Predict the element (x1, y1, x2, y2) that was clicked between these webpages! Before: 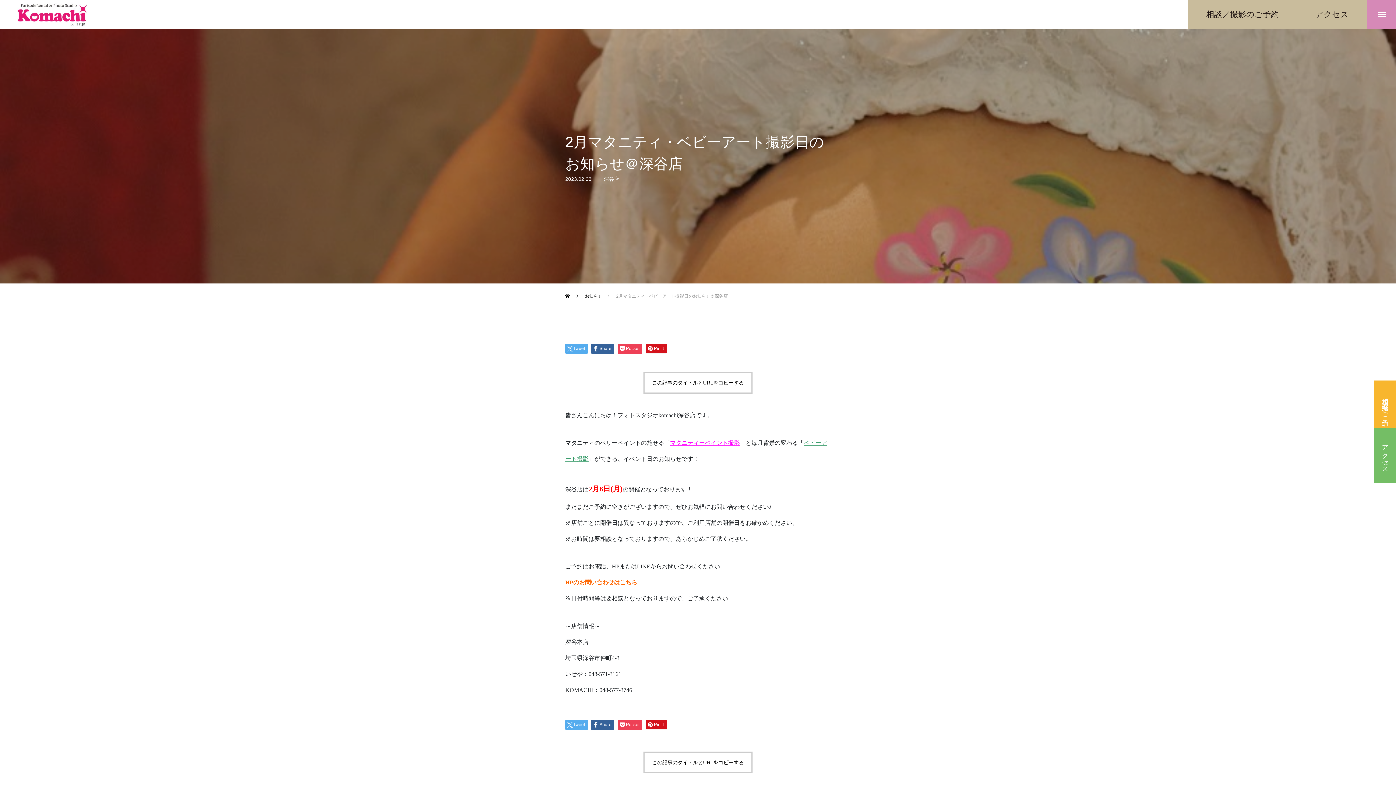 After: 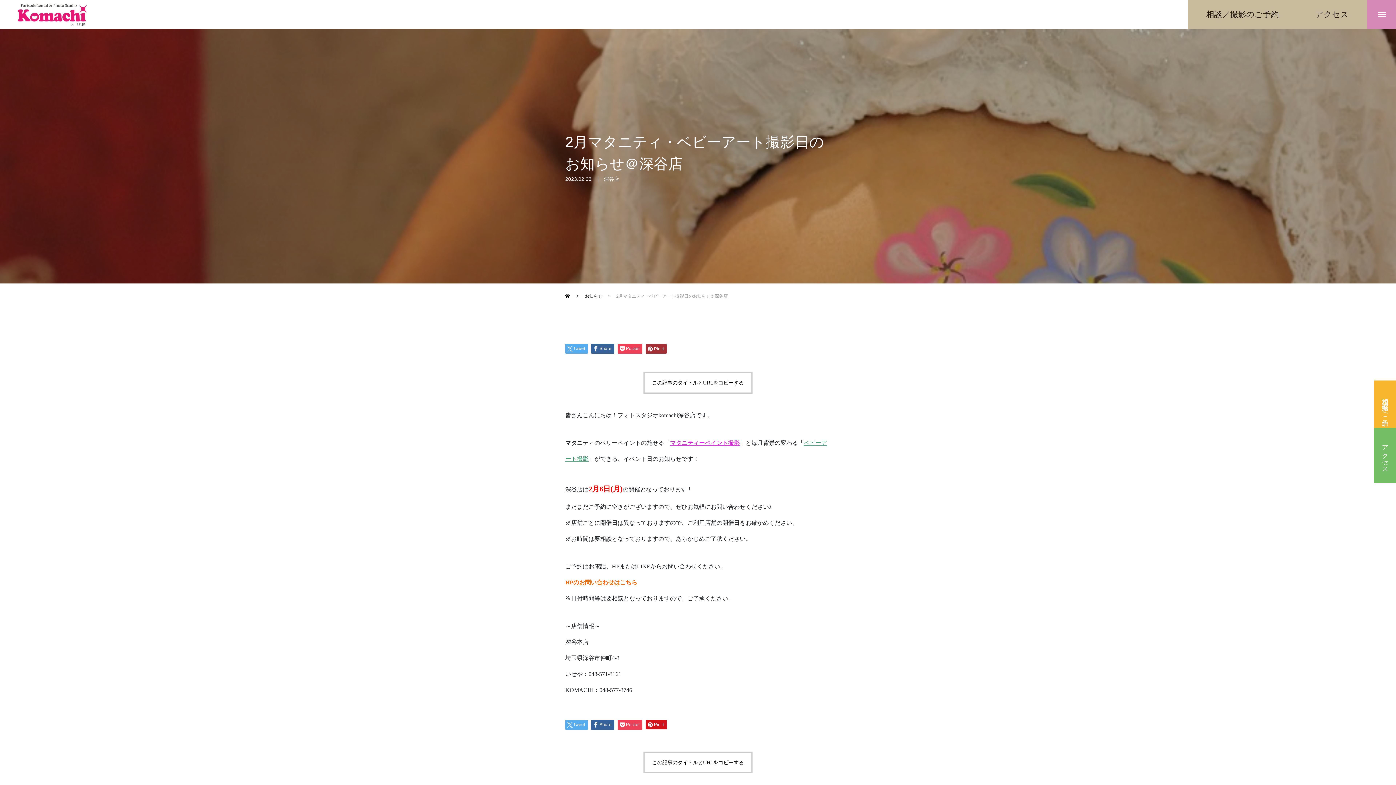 Action: label: Pin it bbox: (645, 344, 666, 353)